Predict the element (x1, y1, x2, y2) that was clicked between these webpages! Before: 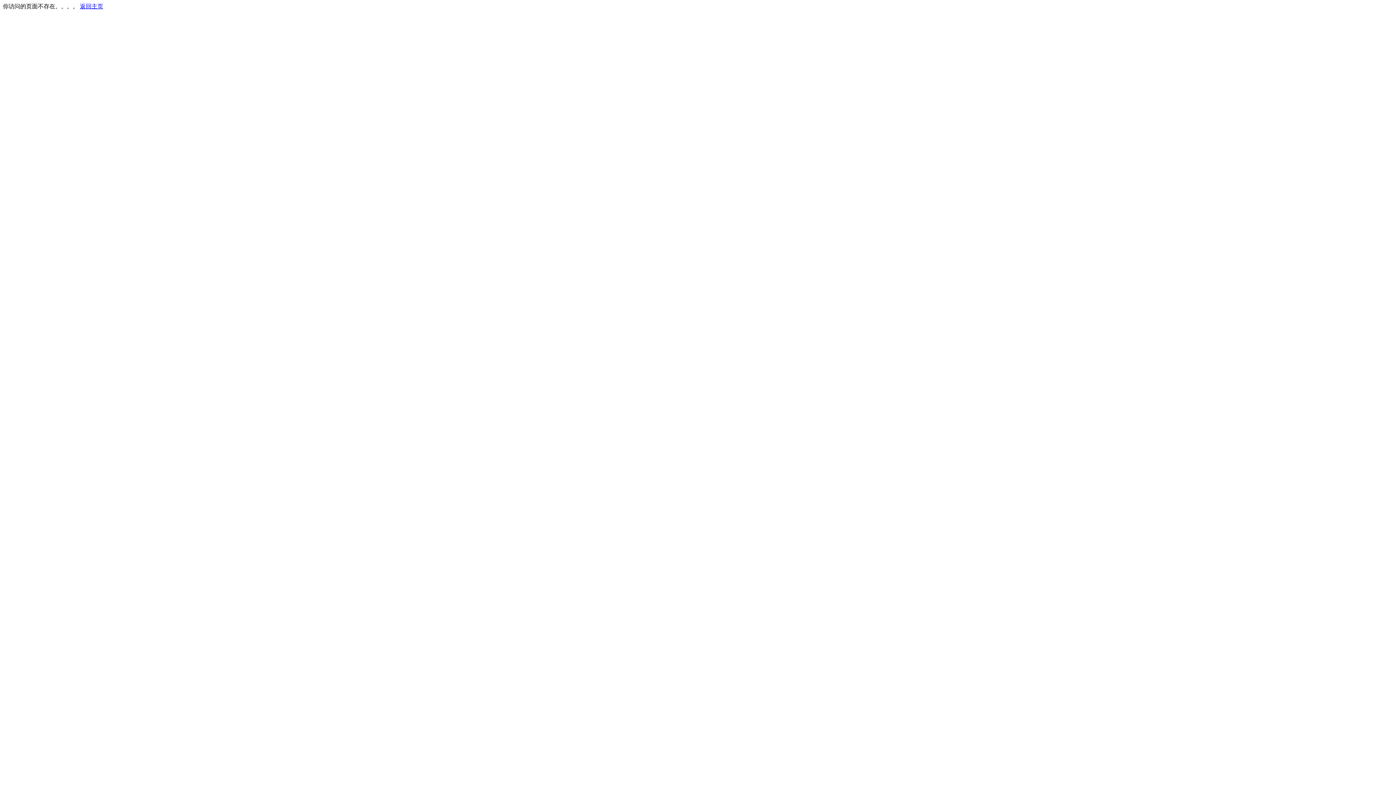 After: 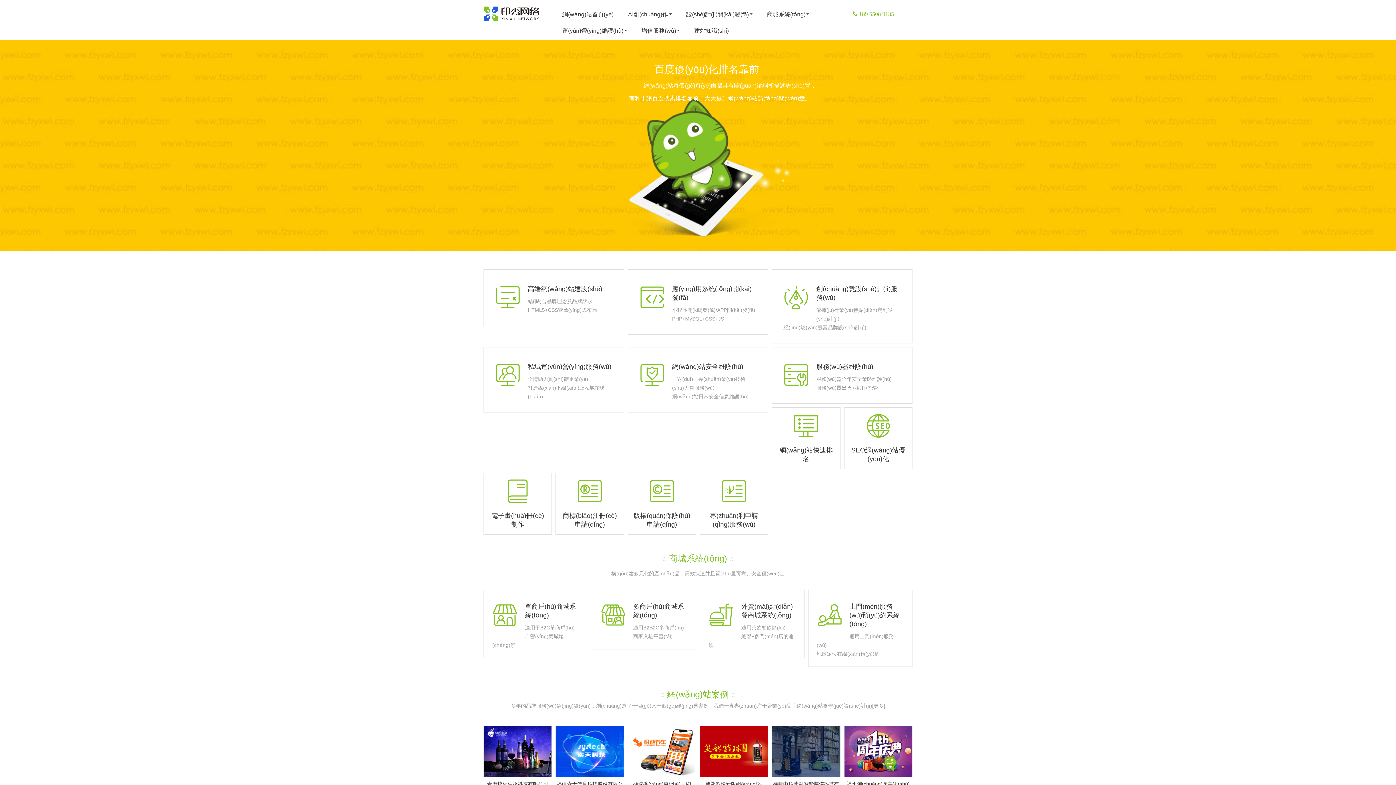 Action: bbox: (80, 3, 103, 9) label: 返回主页